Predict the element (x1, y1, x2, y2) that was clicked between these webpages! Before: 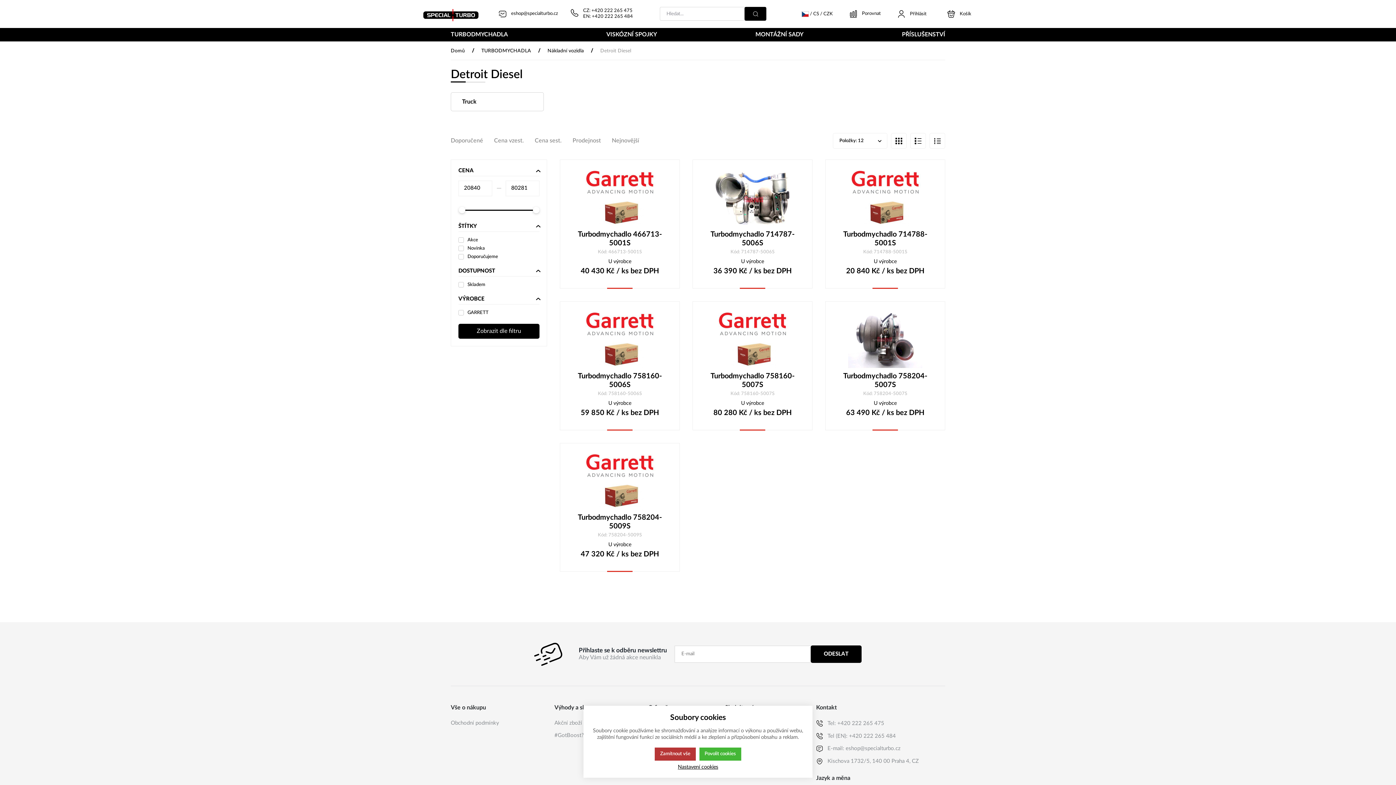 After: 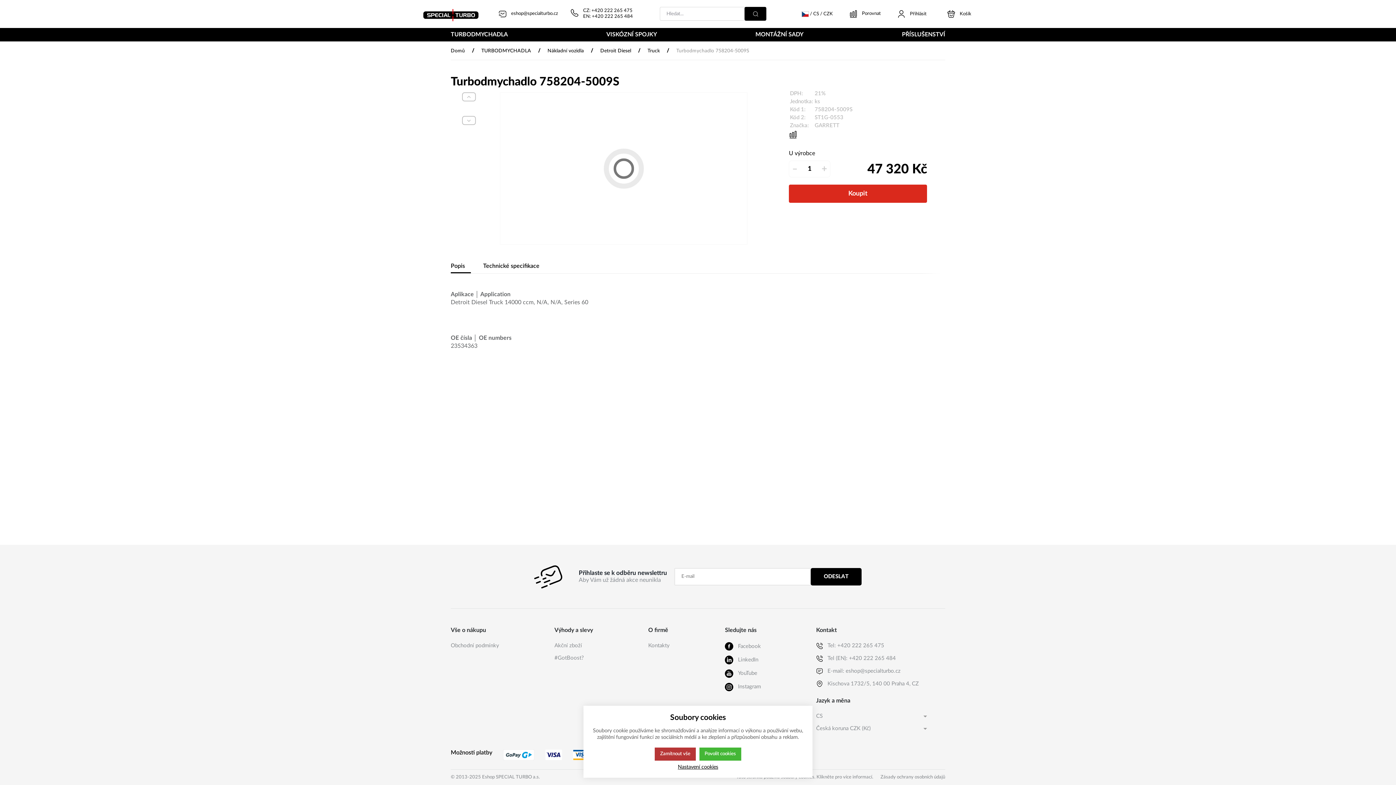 Action: bbox: (567, 450, 672, 513)